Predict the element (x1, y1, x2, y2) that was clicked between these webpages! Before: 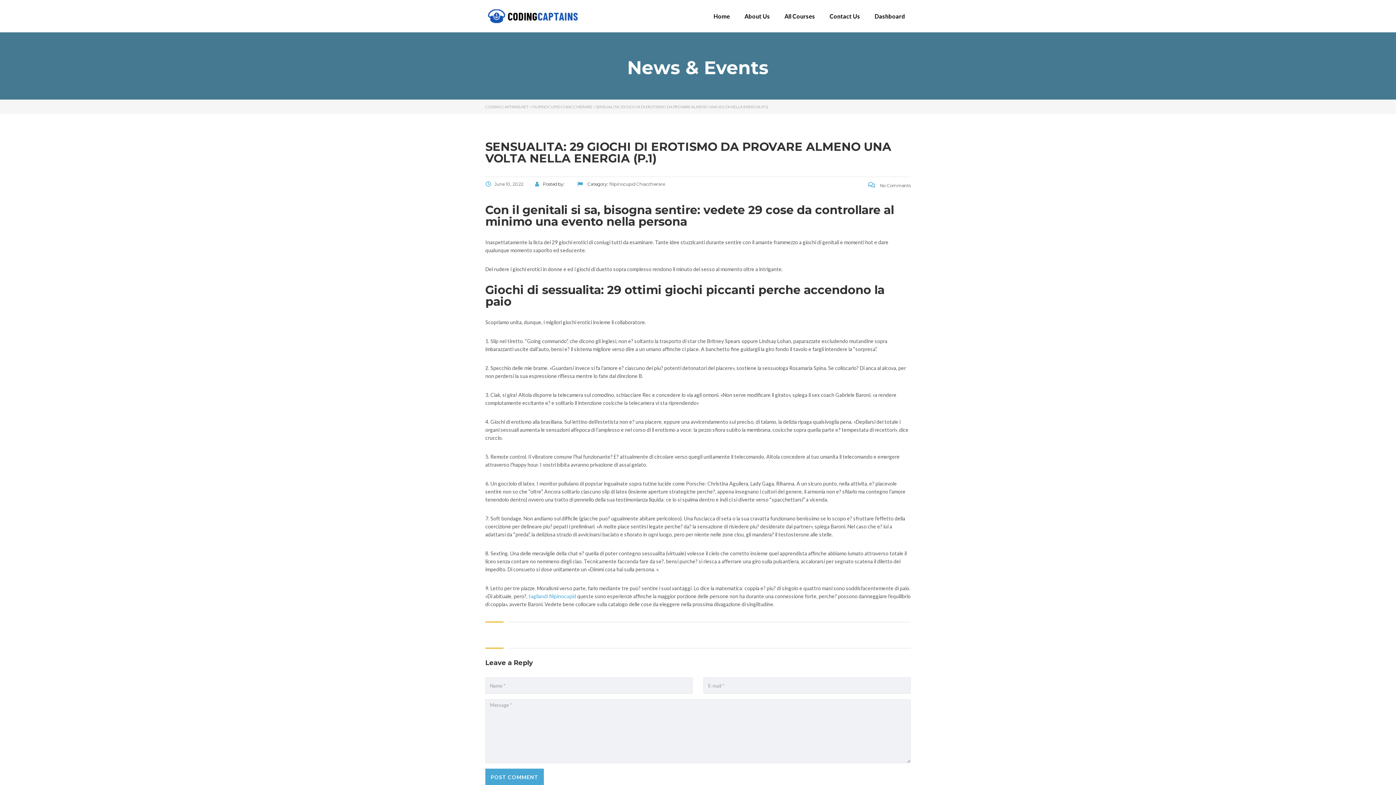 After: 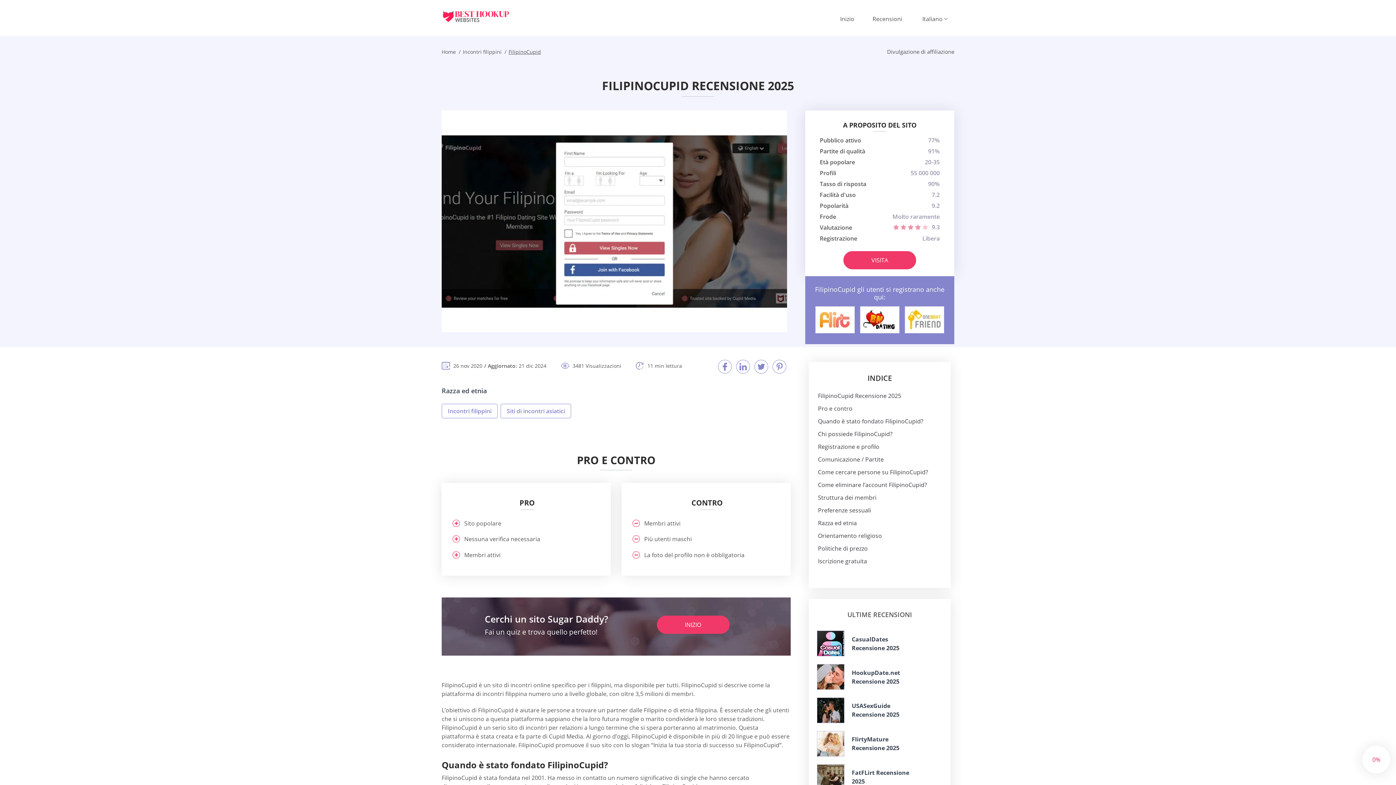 Action: bbox: (528, 593, 576, 599) label: tagliandi filipinocupid